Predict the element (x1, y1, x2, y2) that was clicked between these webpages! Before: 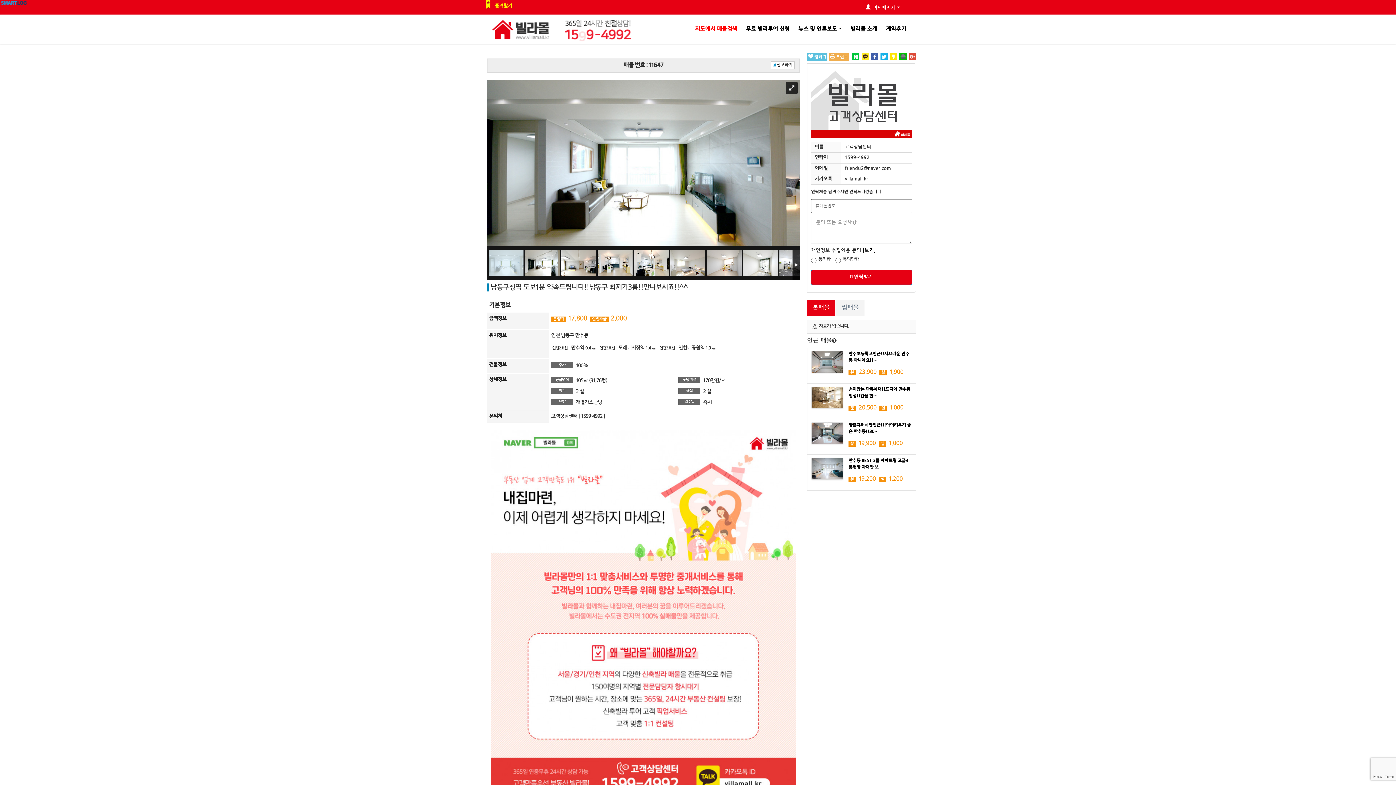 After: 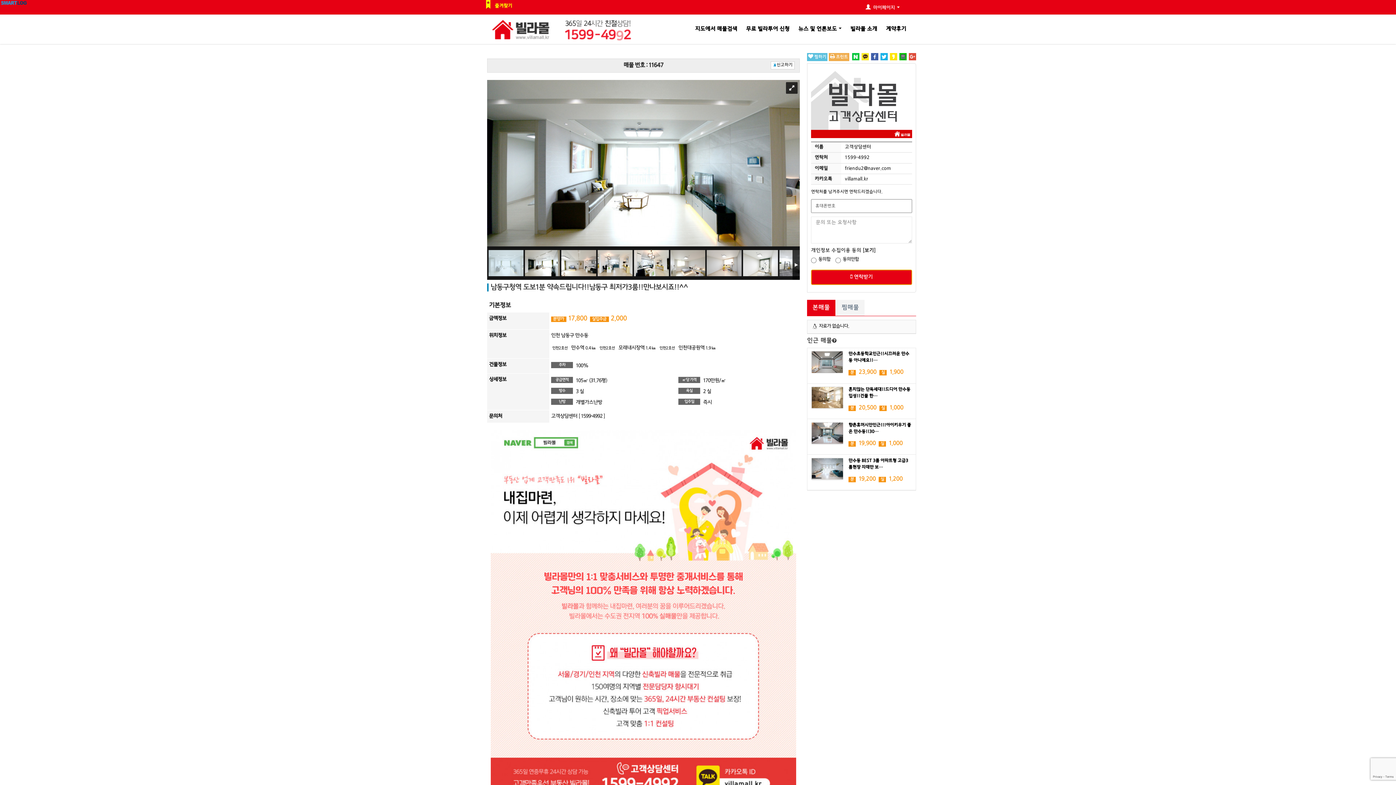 Action: label:  연락받기 bbox: (811, 269, 912, 285)